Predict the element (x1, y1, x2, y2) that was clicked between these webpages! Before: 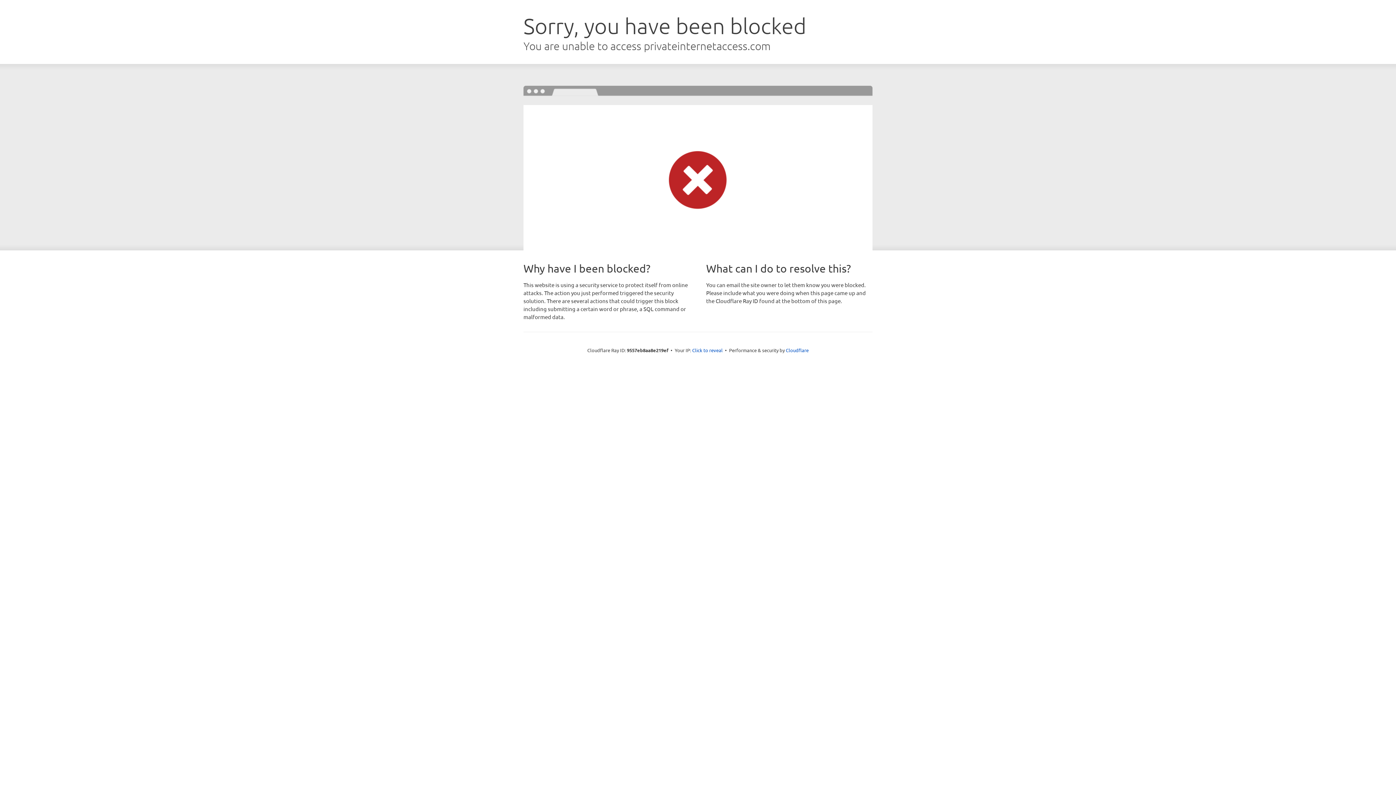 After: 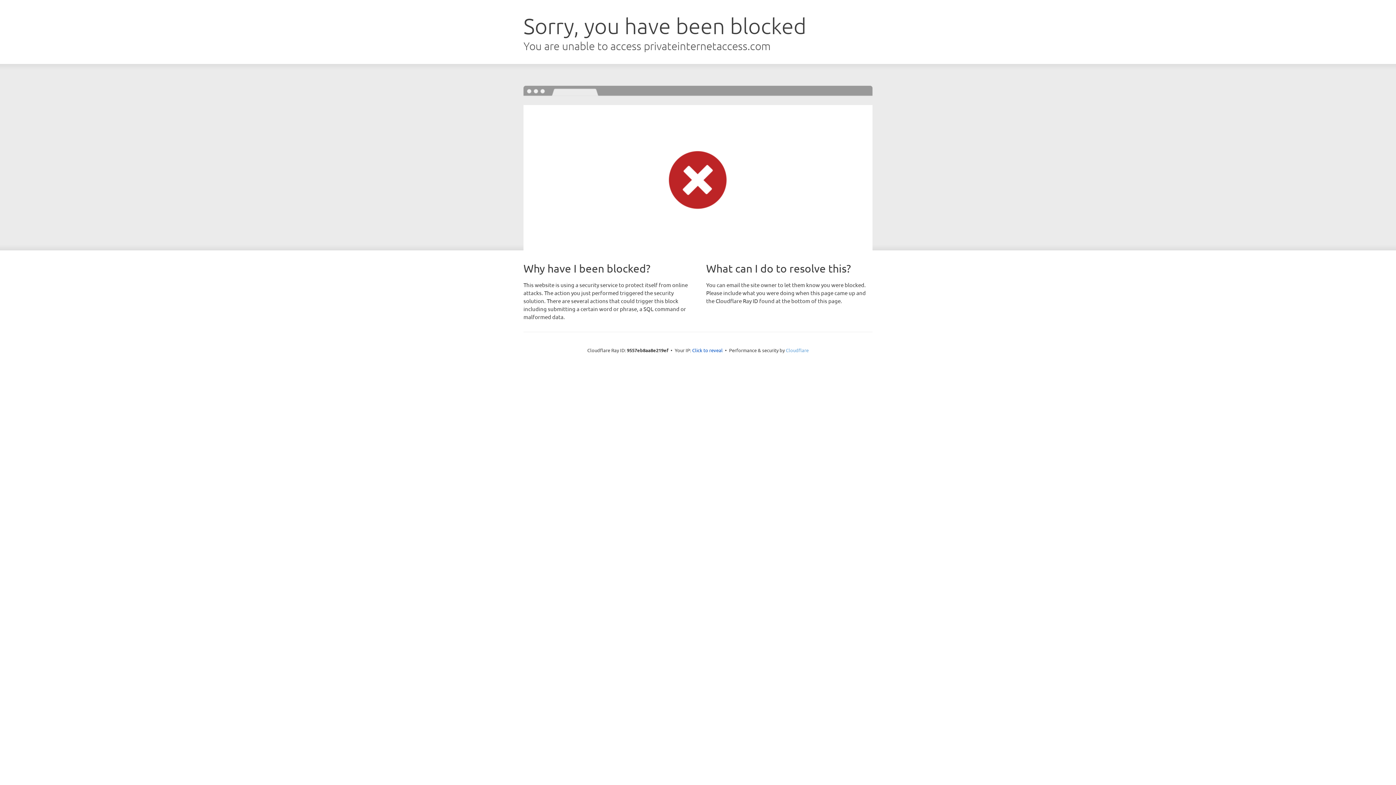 Action: bbox: (786, 347, 808, 353) label: Cloudflare